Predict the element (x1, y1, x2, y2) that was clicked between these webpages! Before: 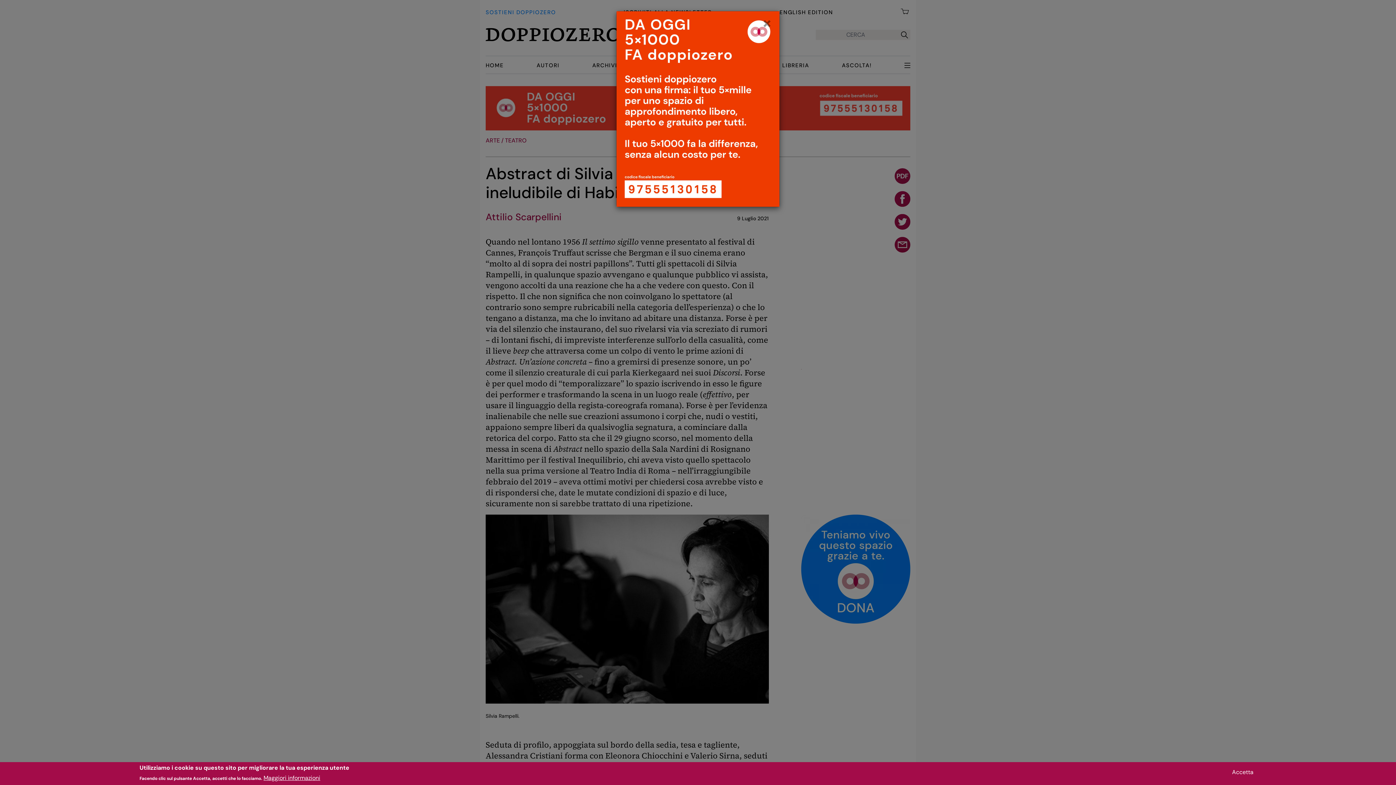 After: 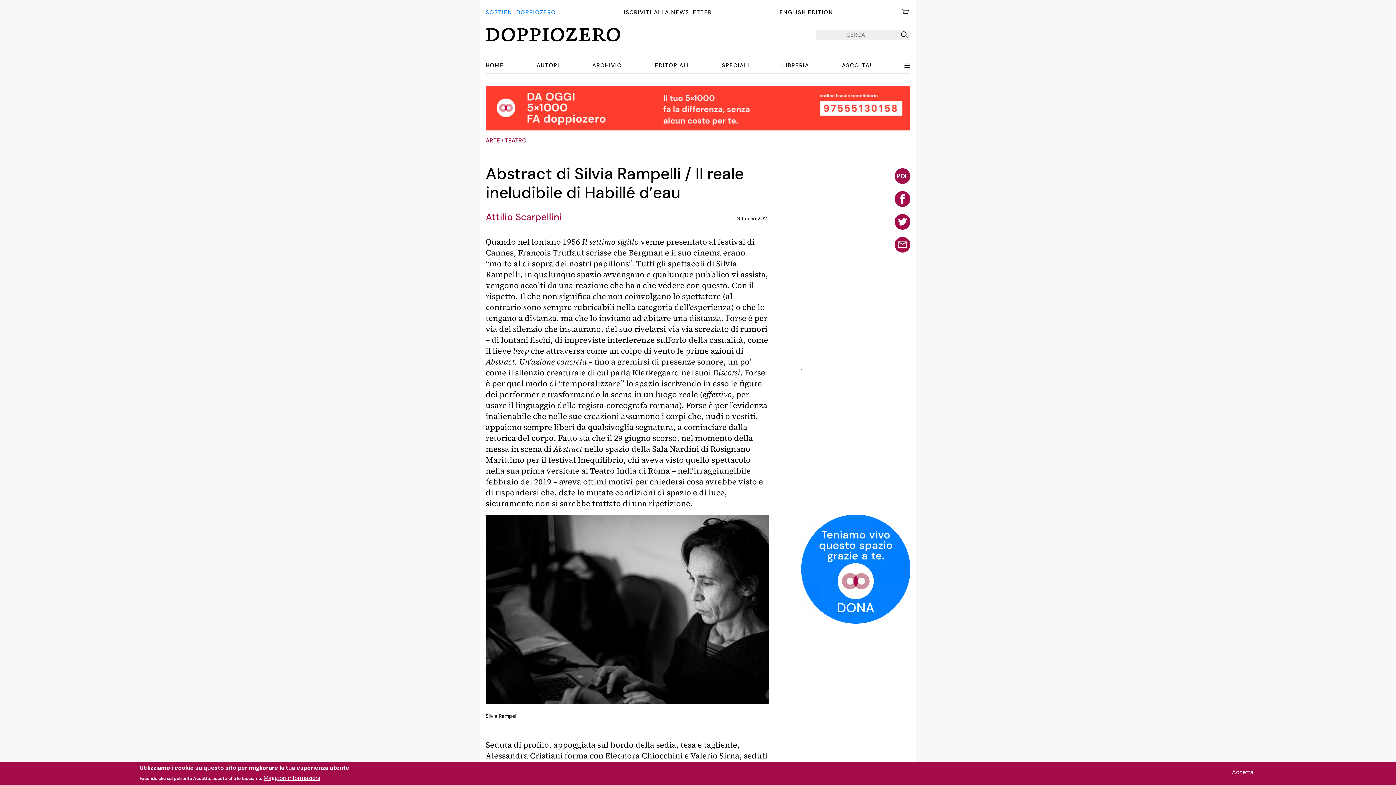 Action: label: × bbox: (754, 11, 779, 37)